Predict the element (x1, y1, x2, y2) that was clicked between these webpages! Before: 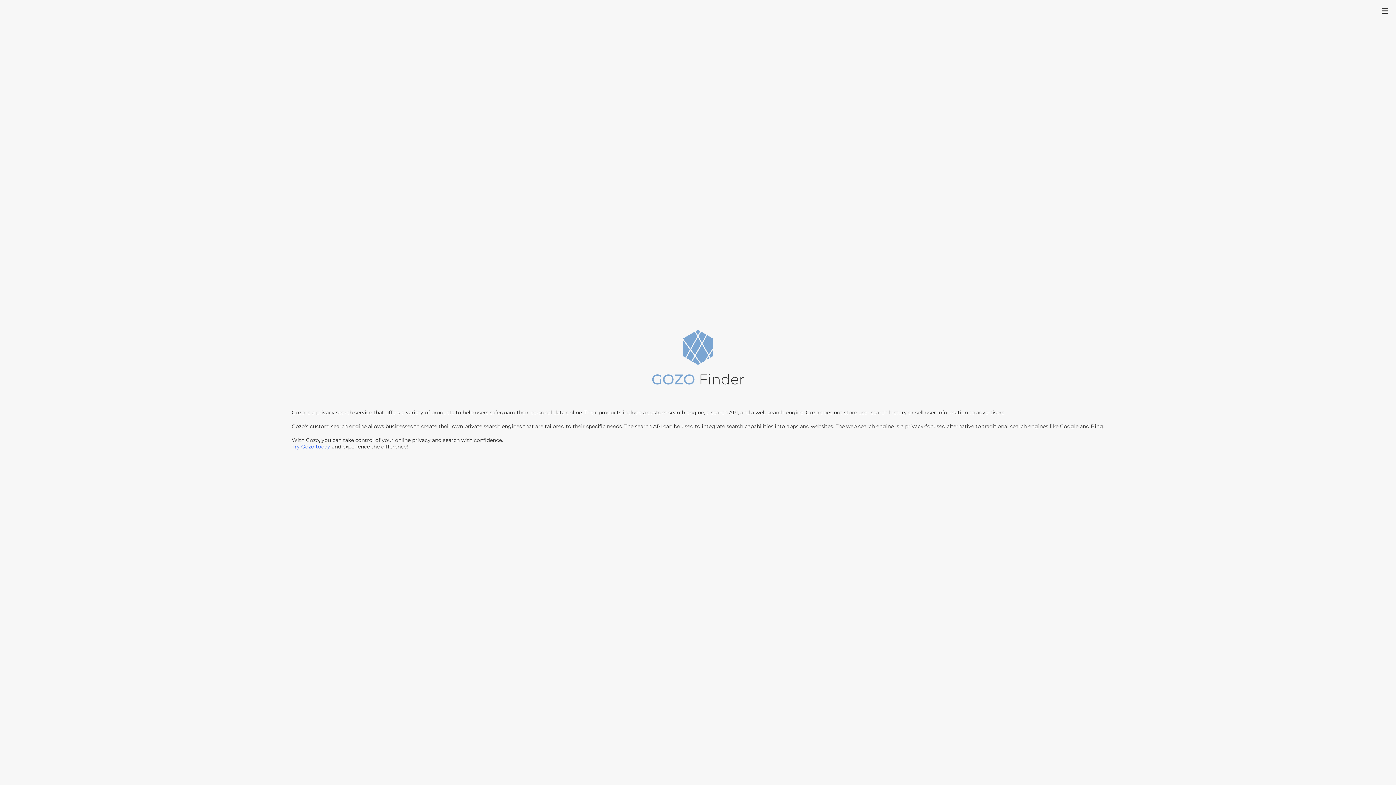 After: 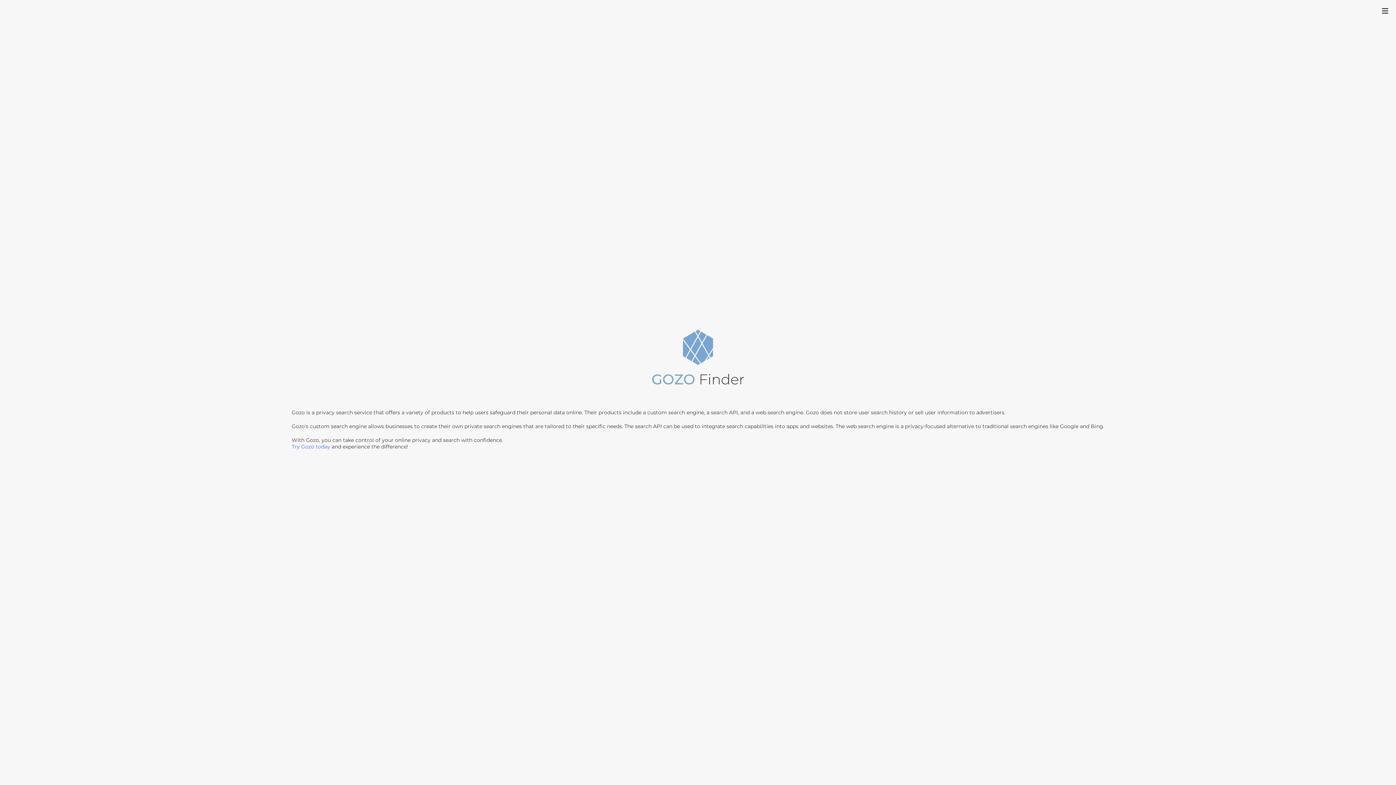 Action: bbox: (647, 328, 749, 397)